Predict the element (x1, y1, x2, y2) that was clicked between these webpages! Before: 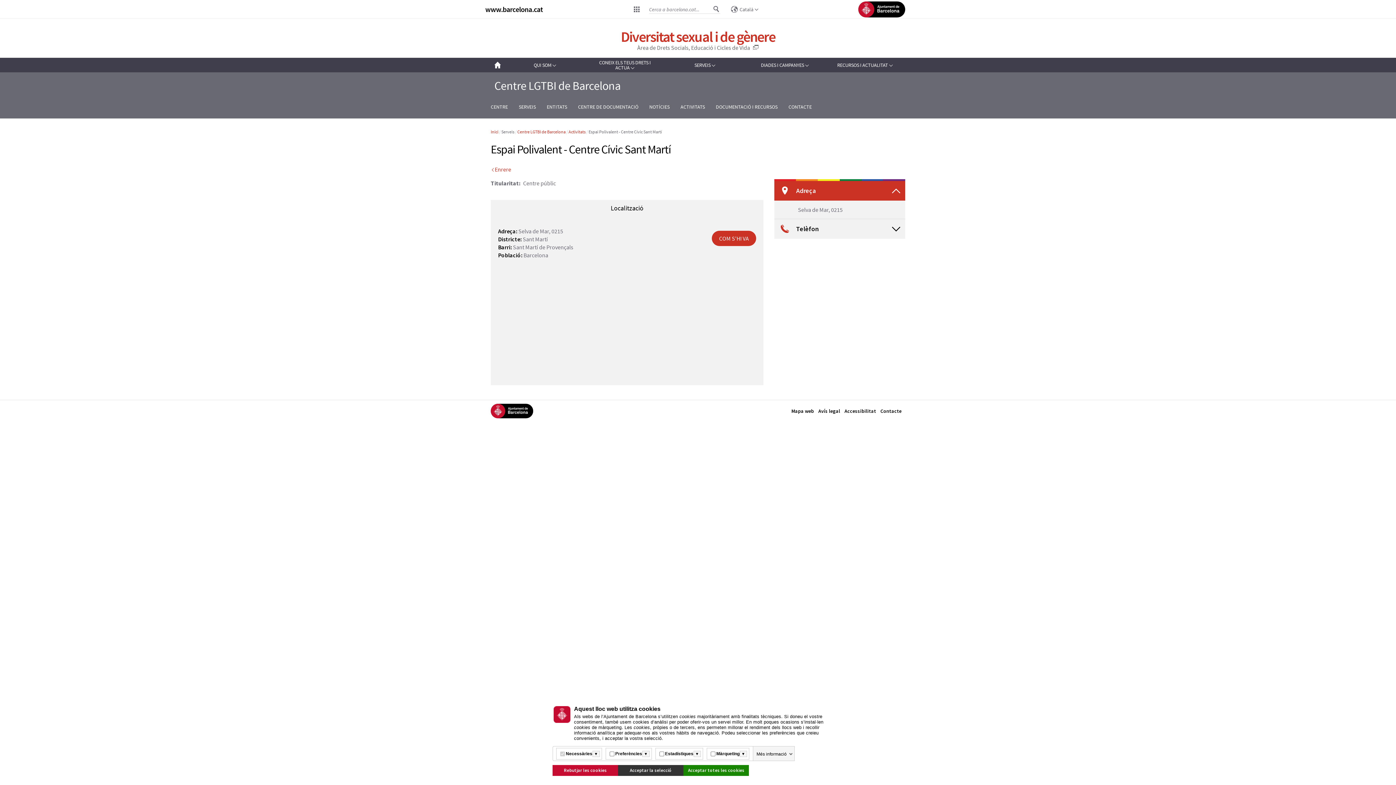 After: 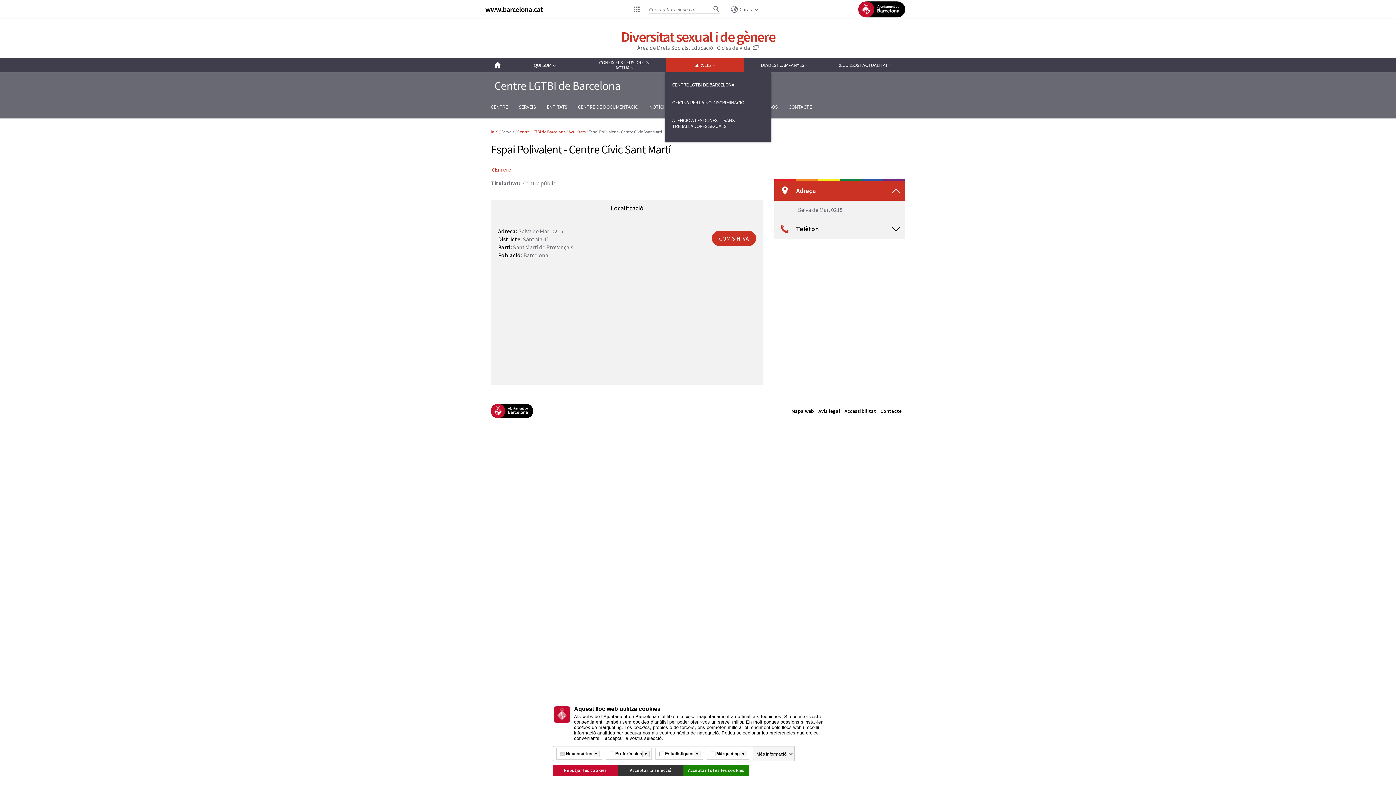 Action: bbox: (665, 57, 745, 72) label: SERVEIS 